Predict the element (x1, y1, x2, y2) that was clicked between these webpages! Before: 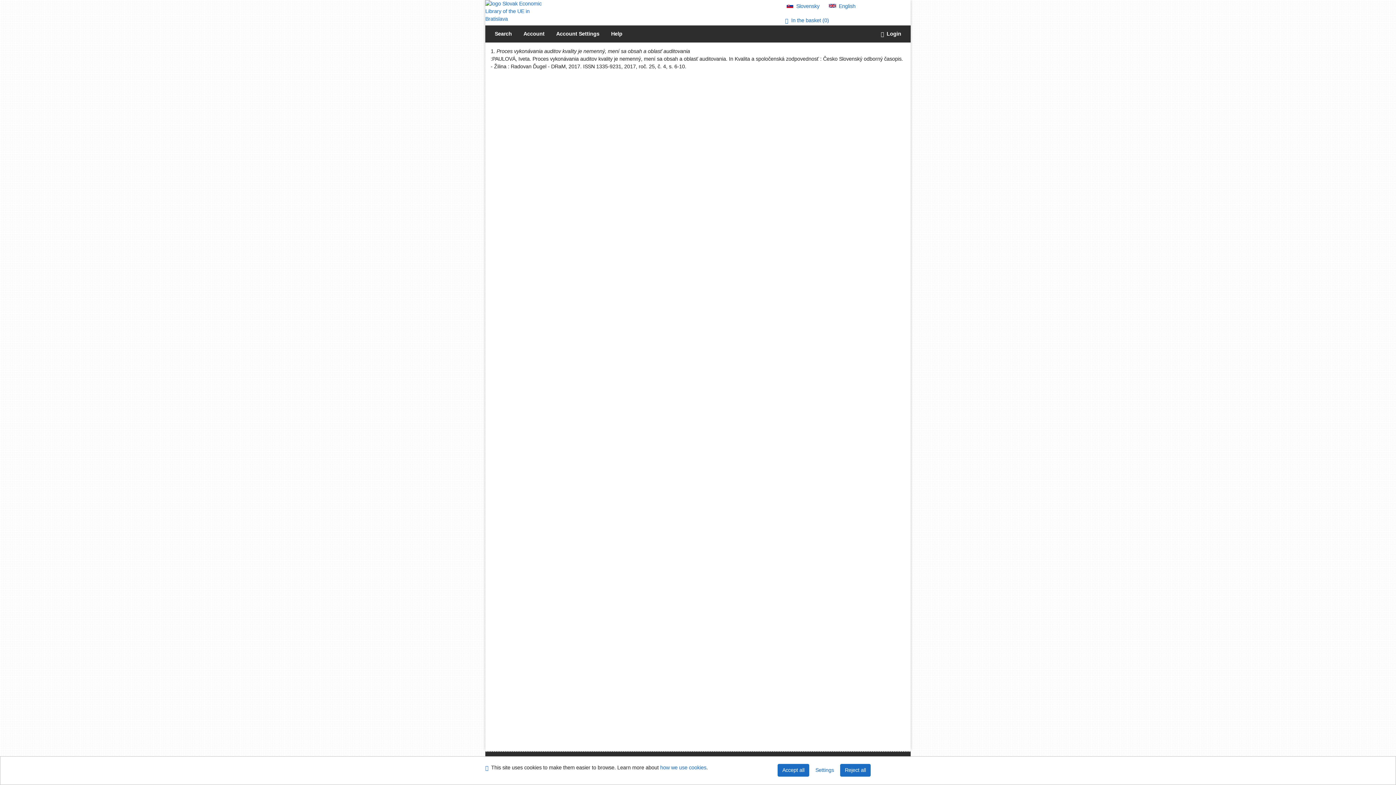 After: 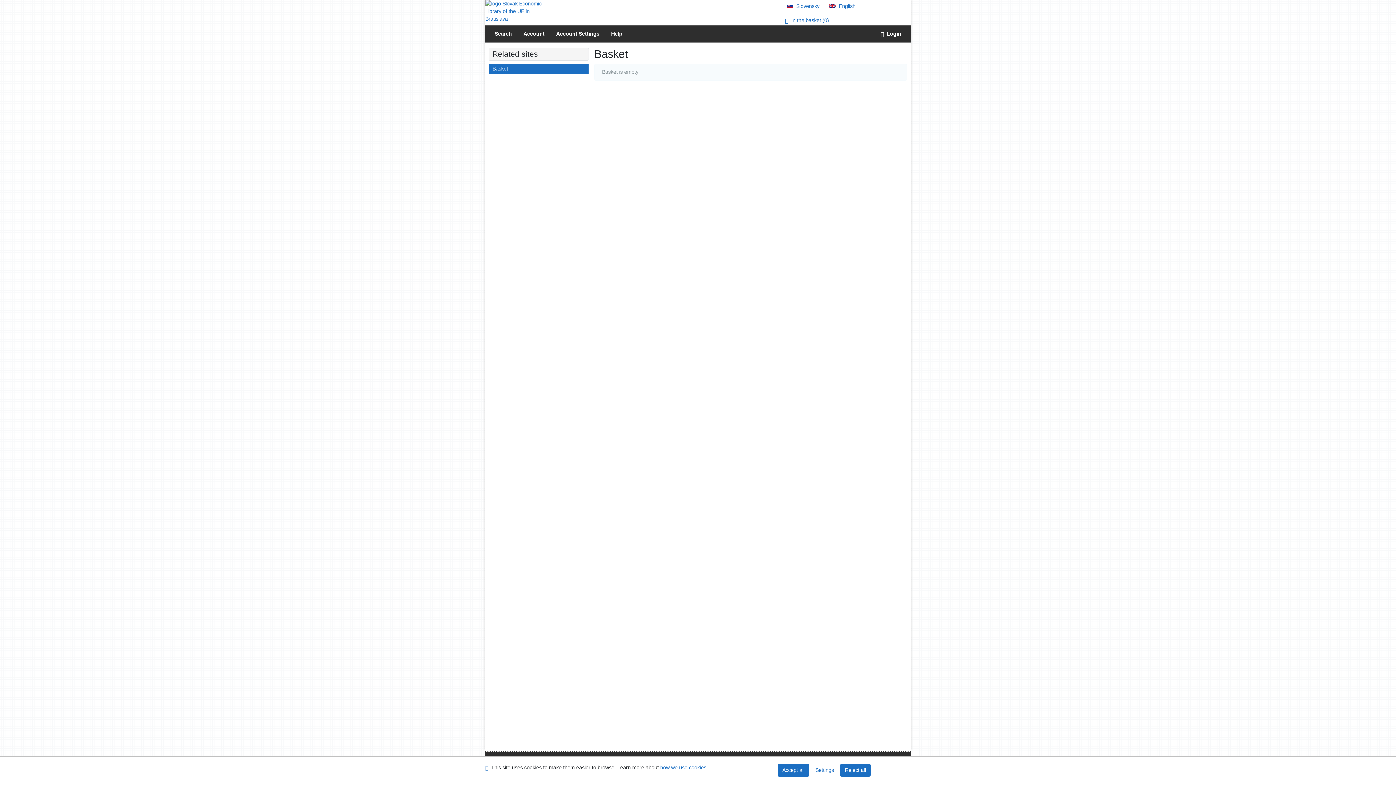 Action: bbox: (781, 15, 905, 25) label: In the basket 0